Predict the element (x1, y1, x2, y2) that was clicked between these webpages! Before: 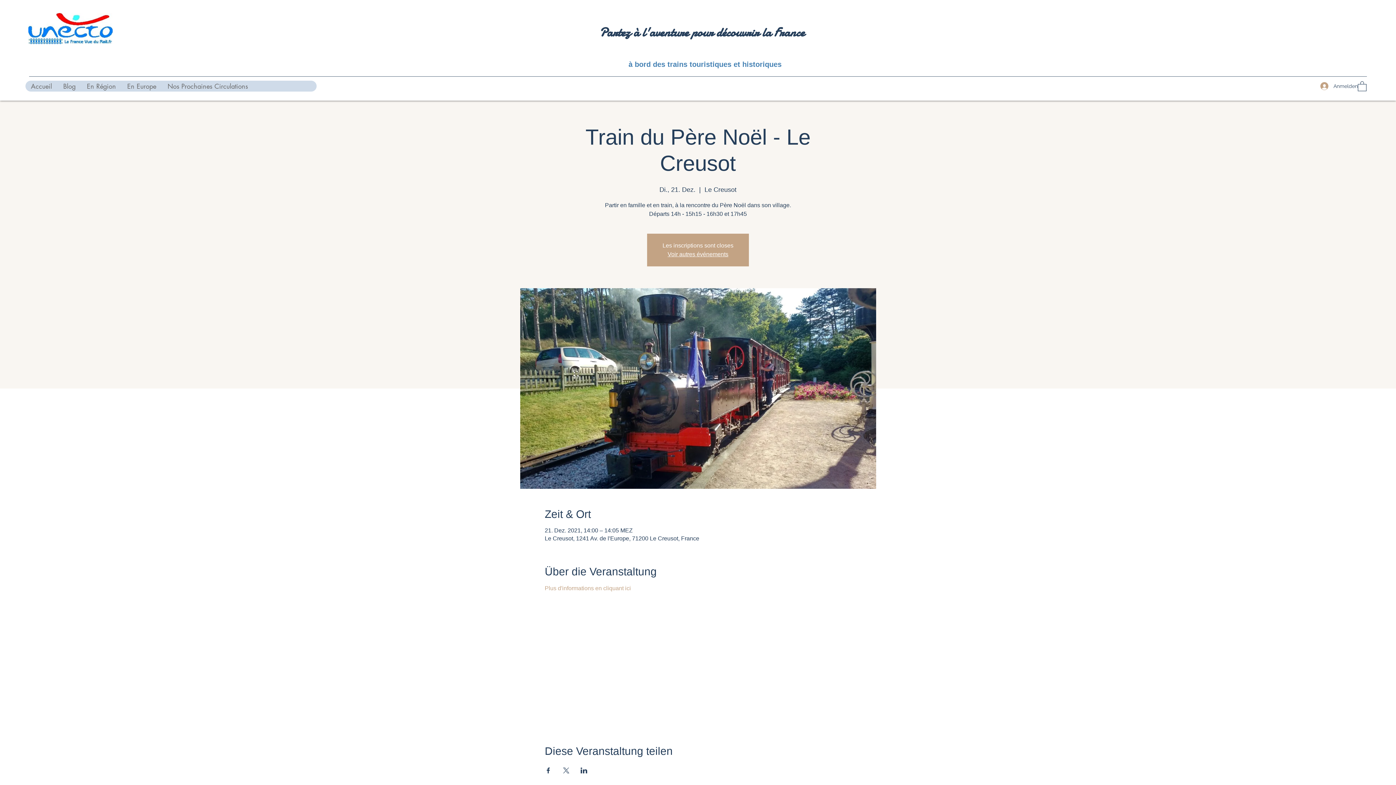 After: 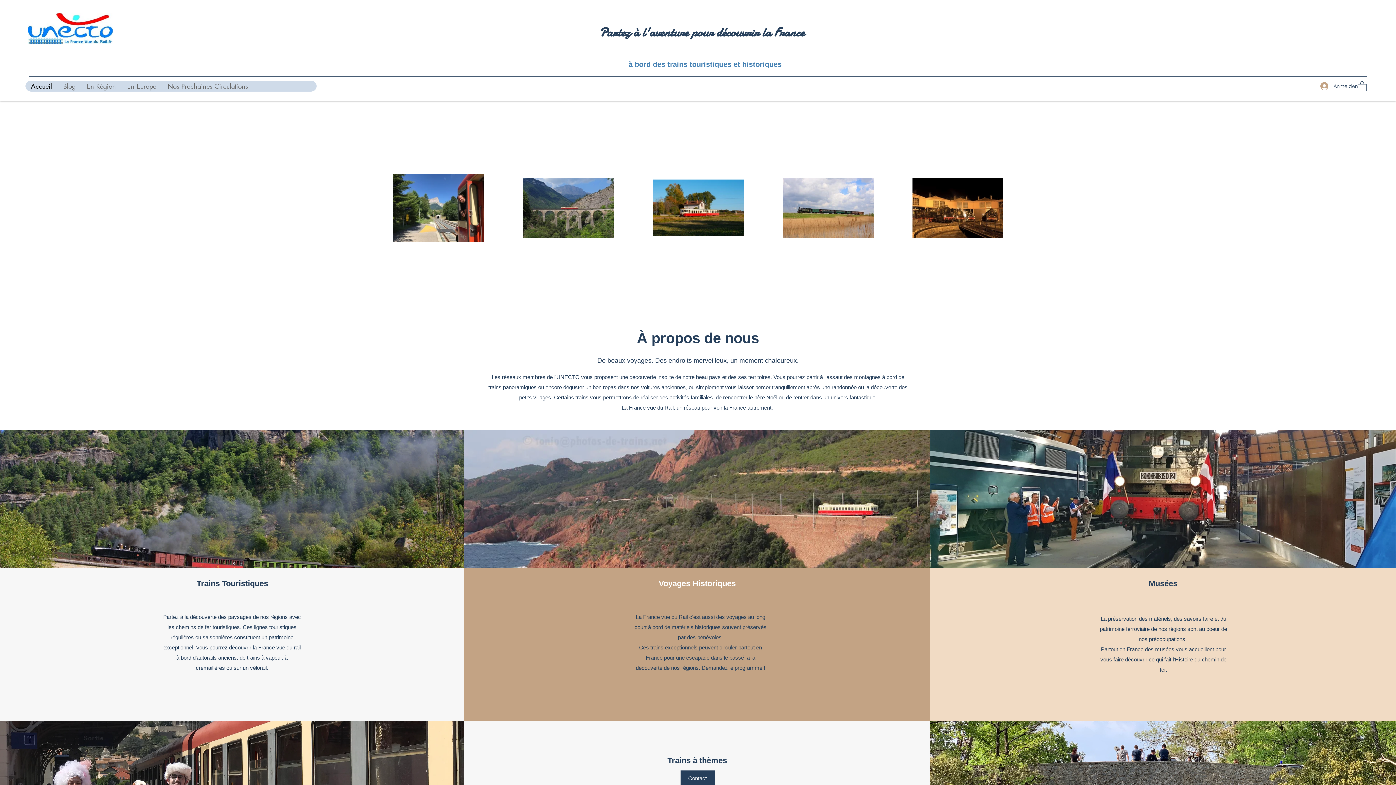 Action: label: Accueil bbox: (25, 80, 57, 91)